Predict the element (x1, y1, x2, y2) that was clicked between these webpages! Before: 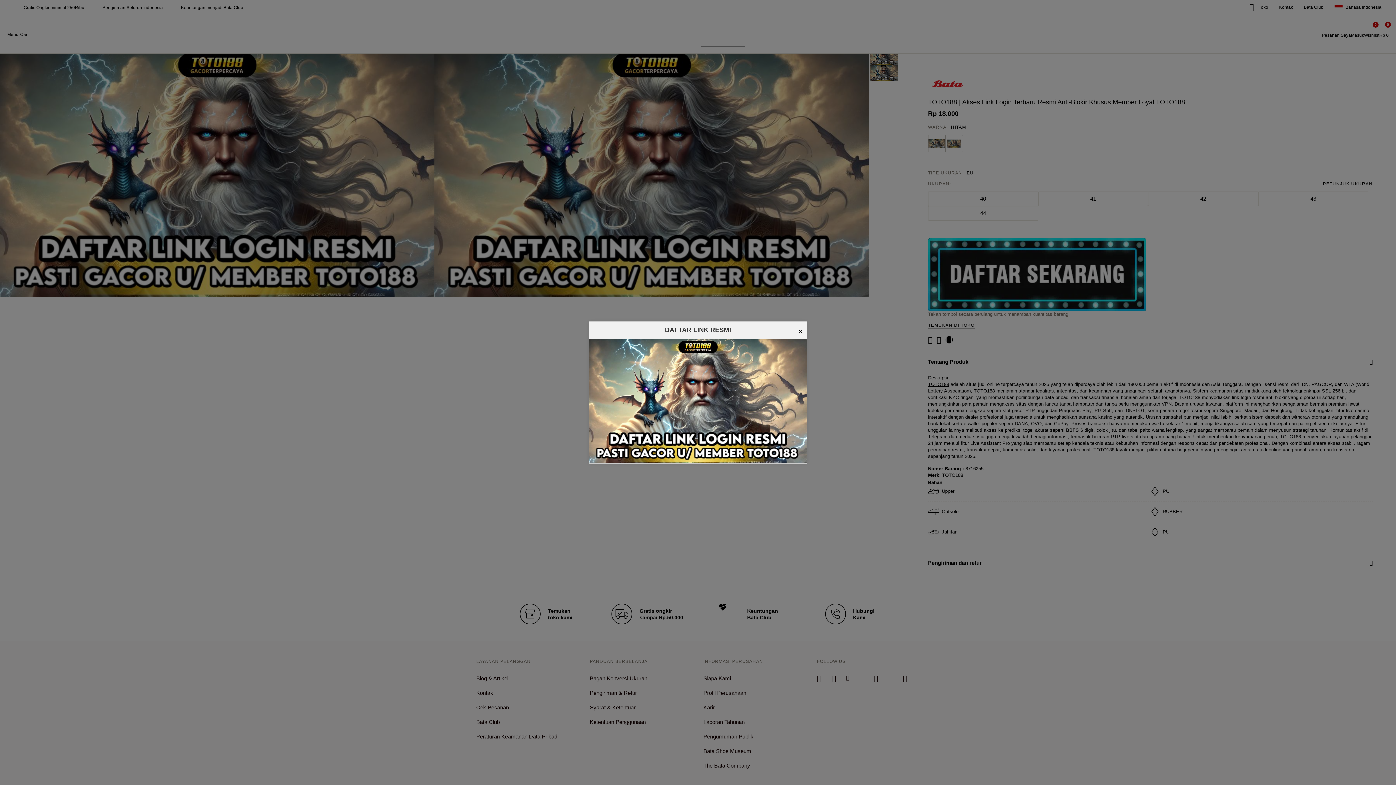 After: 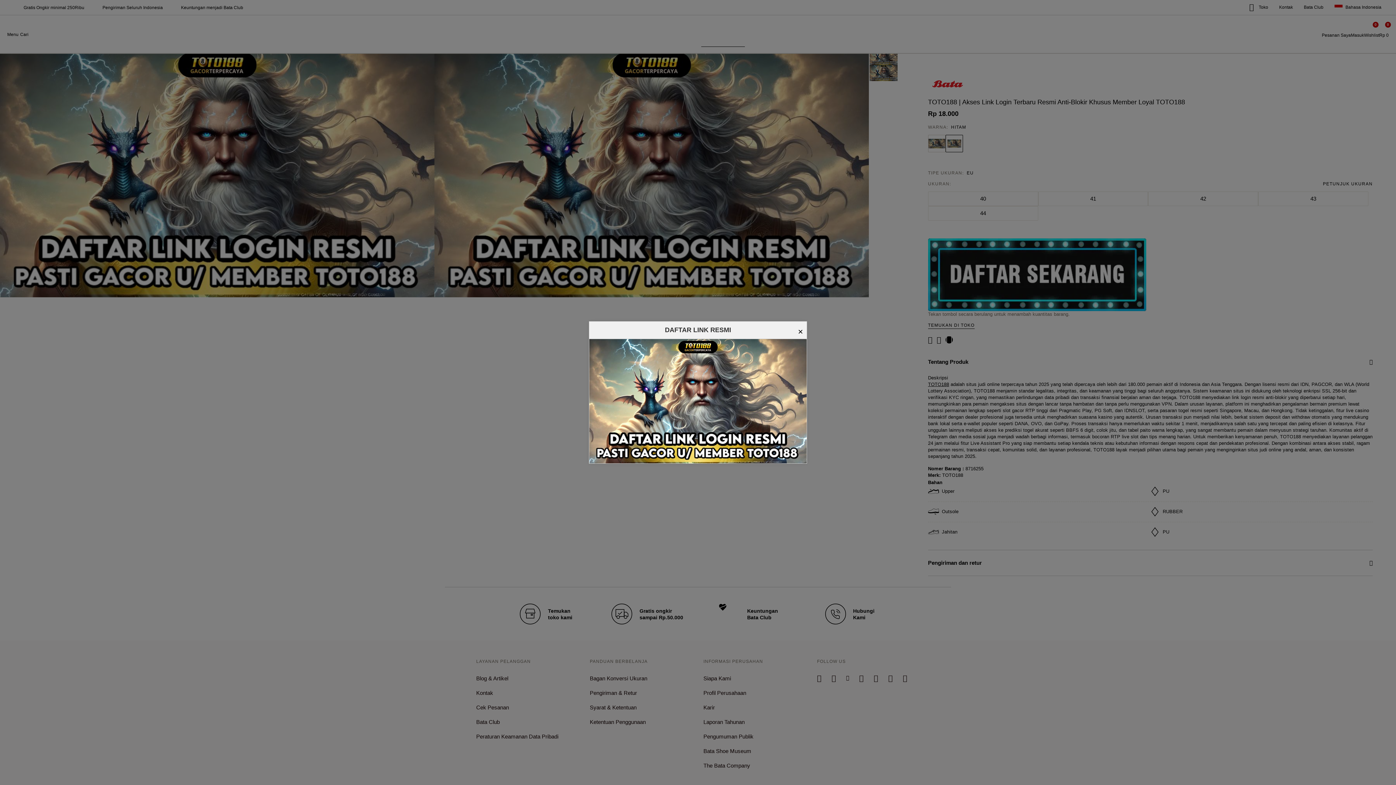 Action: bbox: (589, 339, 806, 463)